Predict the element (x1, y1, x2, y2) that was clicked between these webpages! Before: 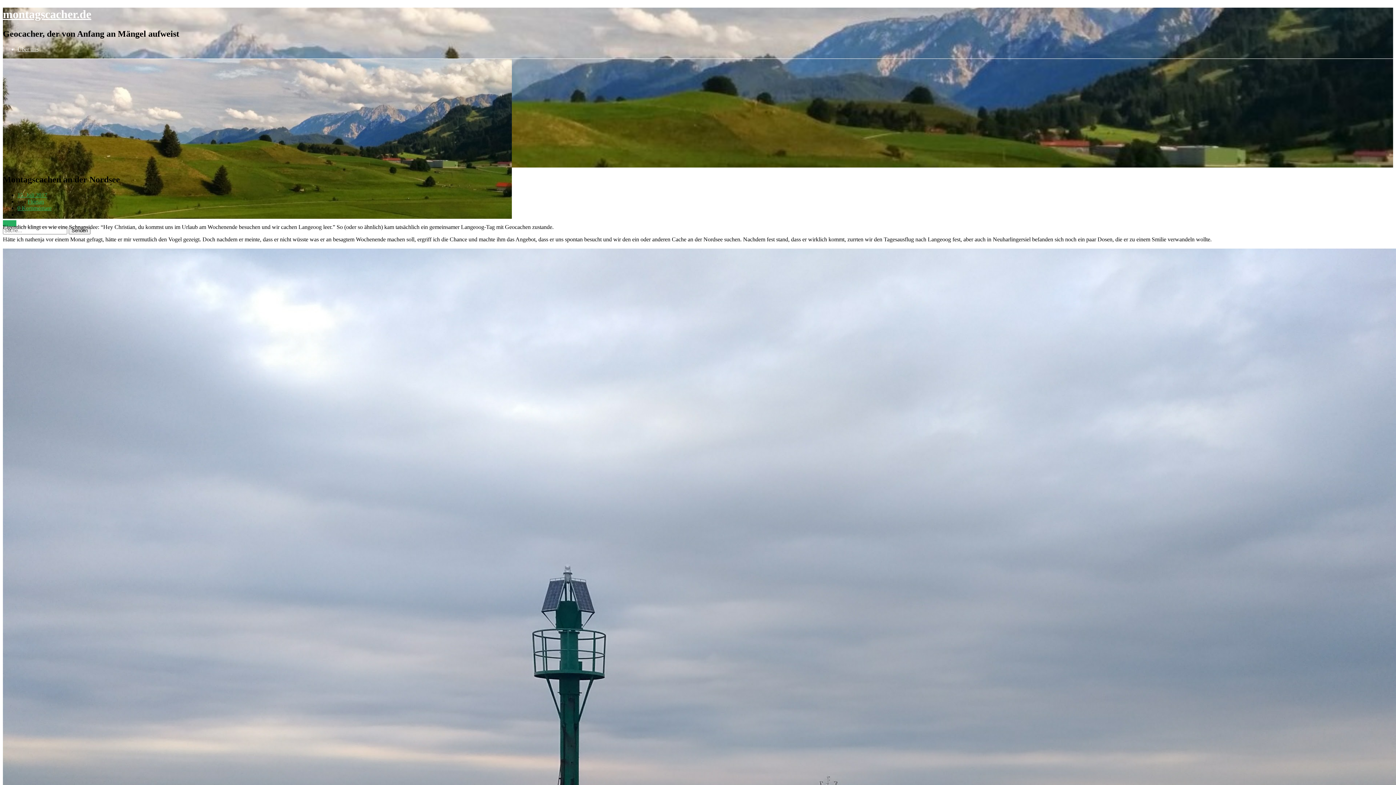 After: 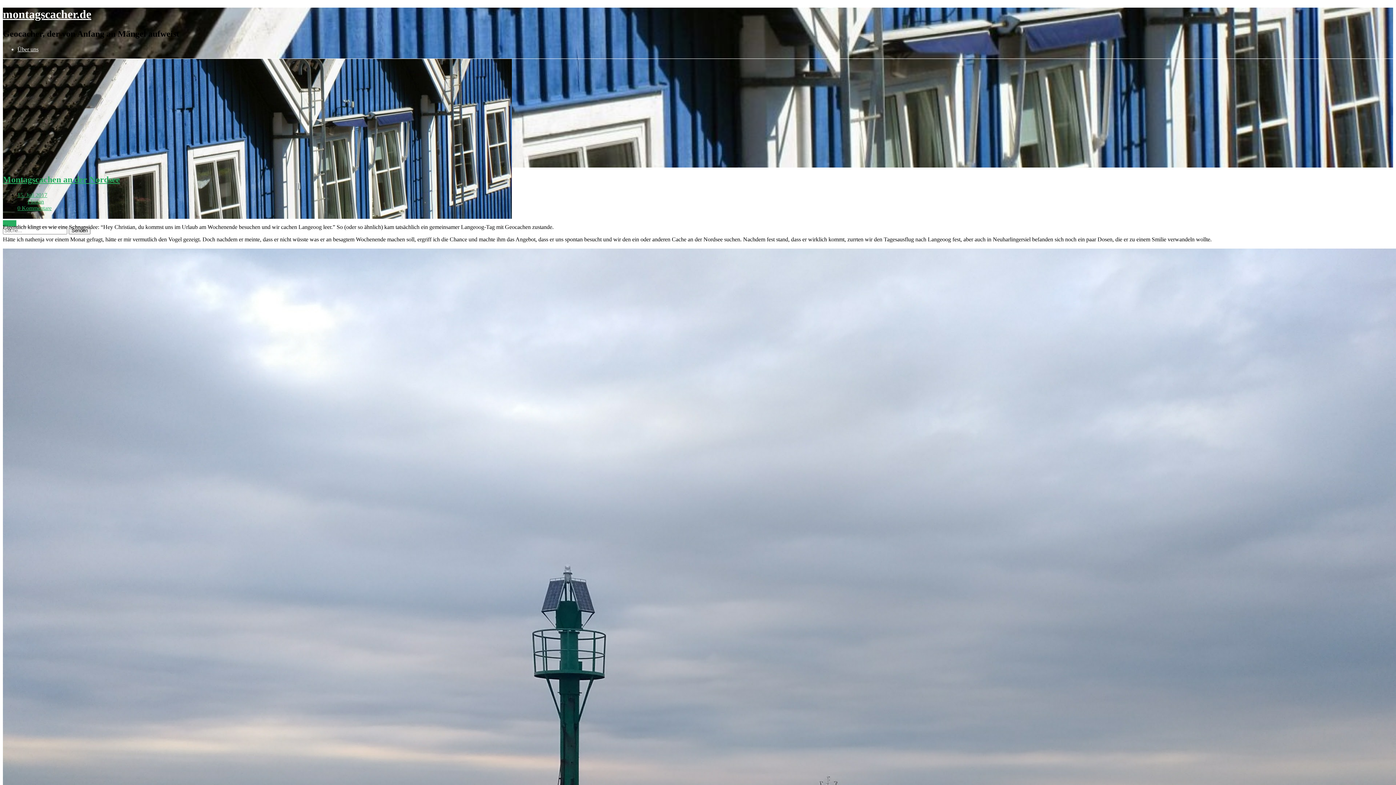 Action: bbox: (2, 7, 91, 20) label: montagscacher.de